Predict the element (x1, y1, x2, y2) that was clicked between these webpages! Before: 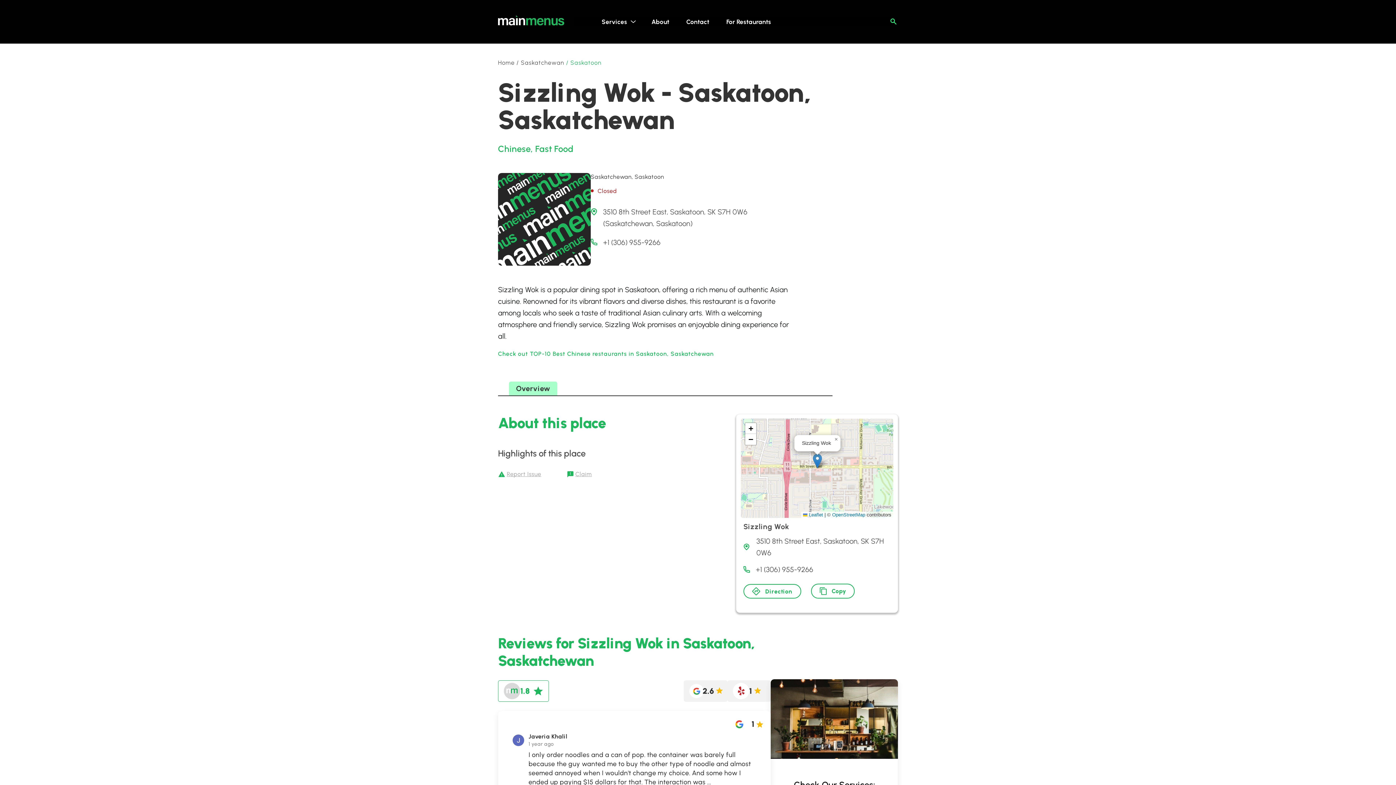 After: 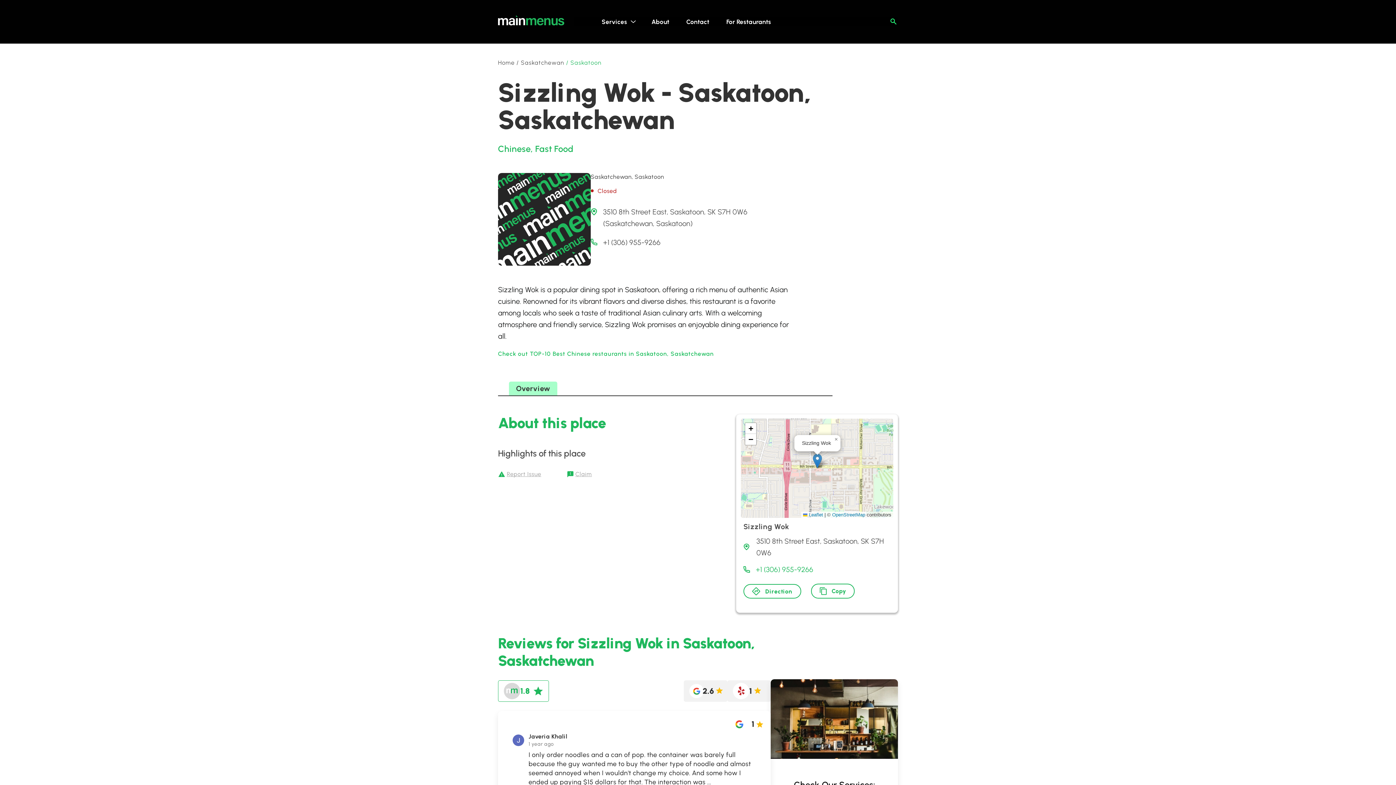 Action: label: +1 (306) 955-9266 bbox: (756, 564, 813, 575)